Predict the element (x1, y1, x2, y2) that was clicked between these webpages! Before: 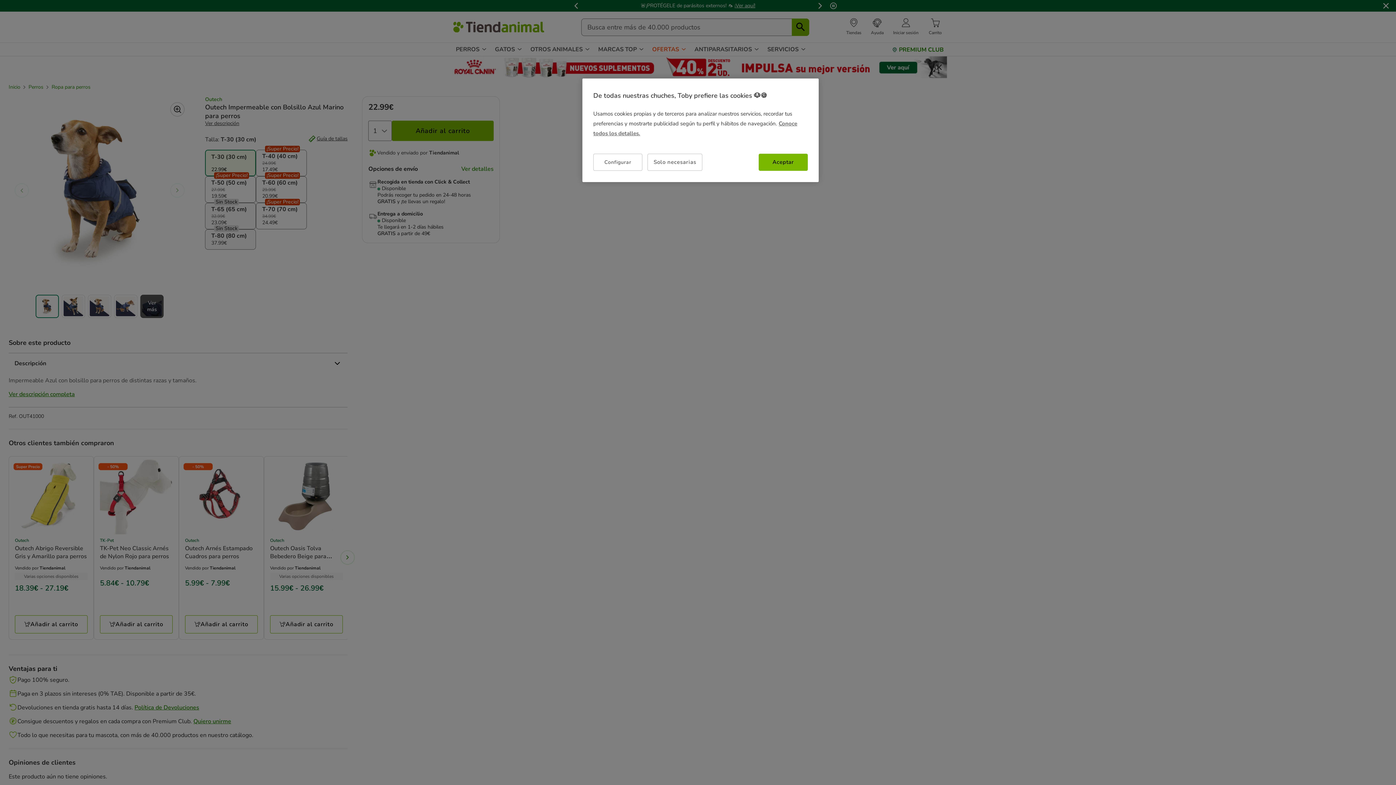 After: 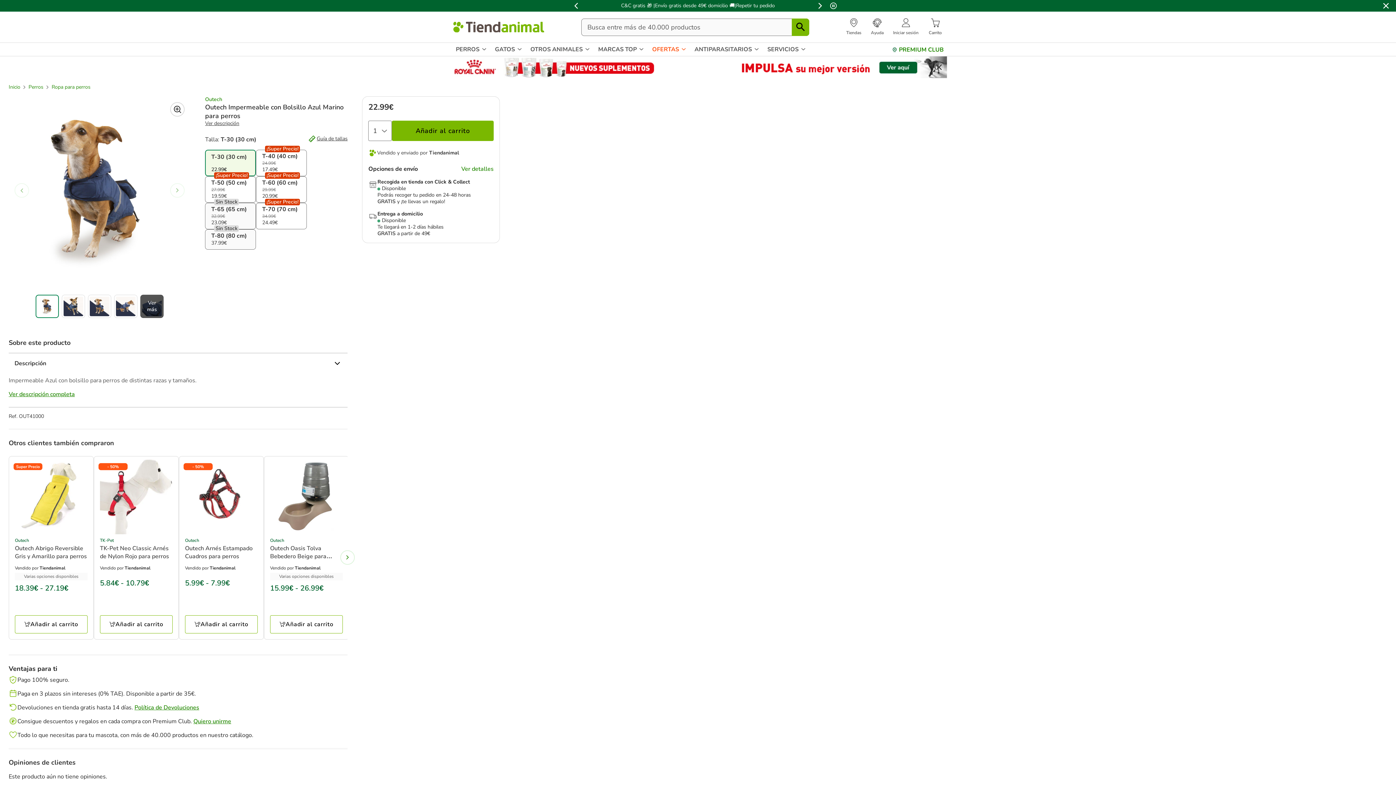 Action: label: Aceptar bbox: (758, 153, 808, 170)